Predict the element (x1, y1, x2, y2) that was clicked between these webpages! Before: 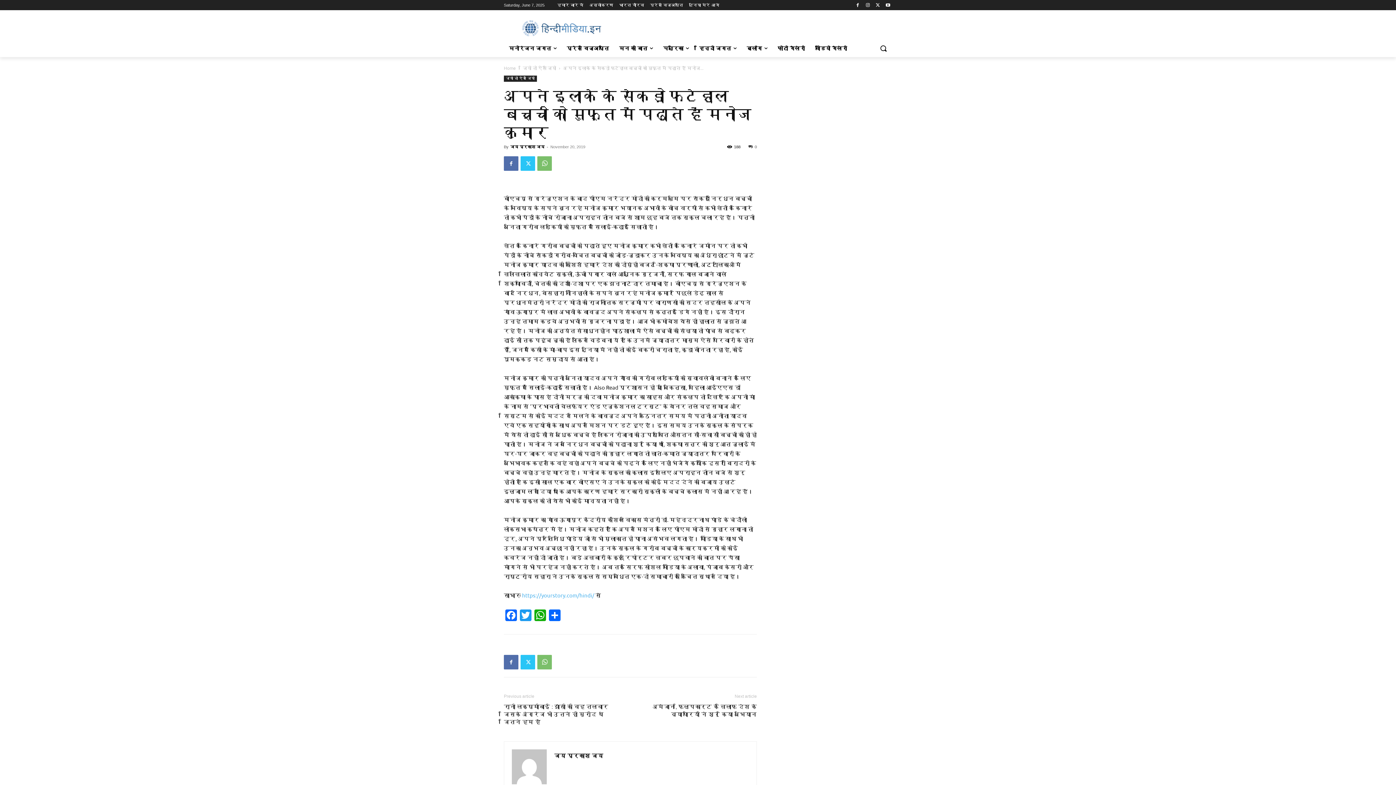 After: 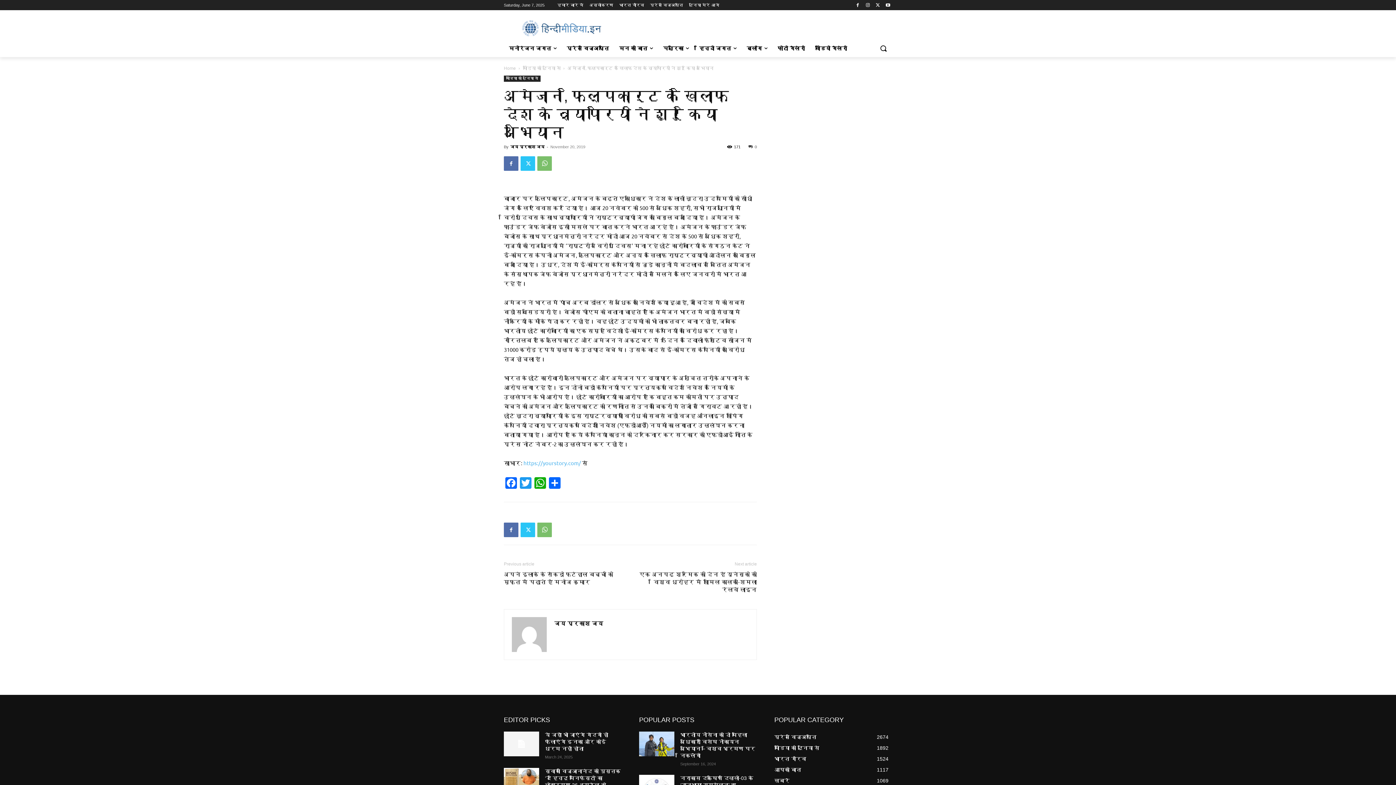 Action: label: अमेजान, फिल्पकार्ट के खिलाफ देश के व्यापारियों ने शुरु किया अभियान bbox: (639, 703, 757, 718)